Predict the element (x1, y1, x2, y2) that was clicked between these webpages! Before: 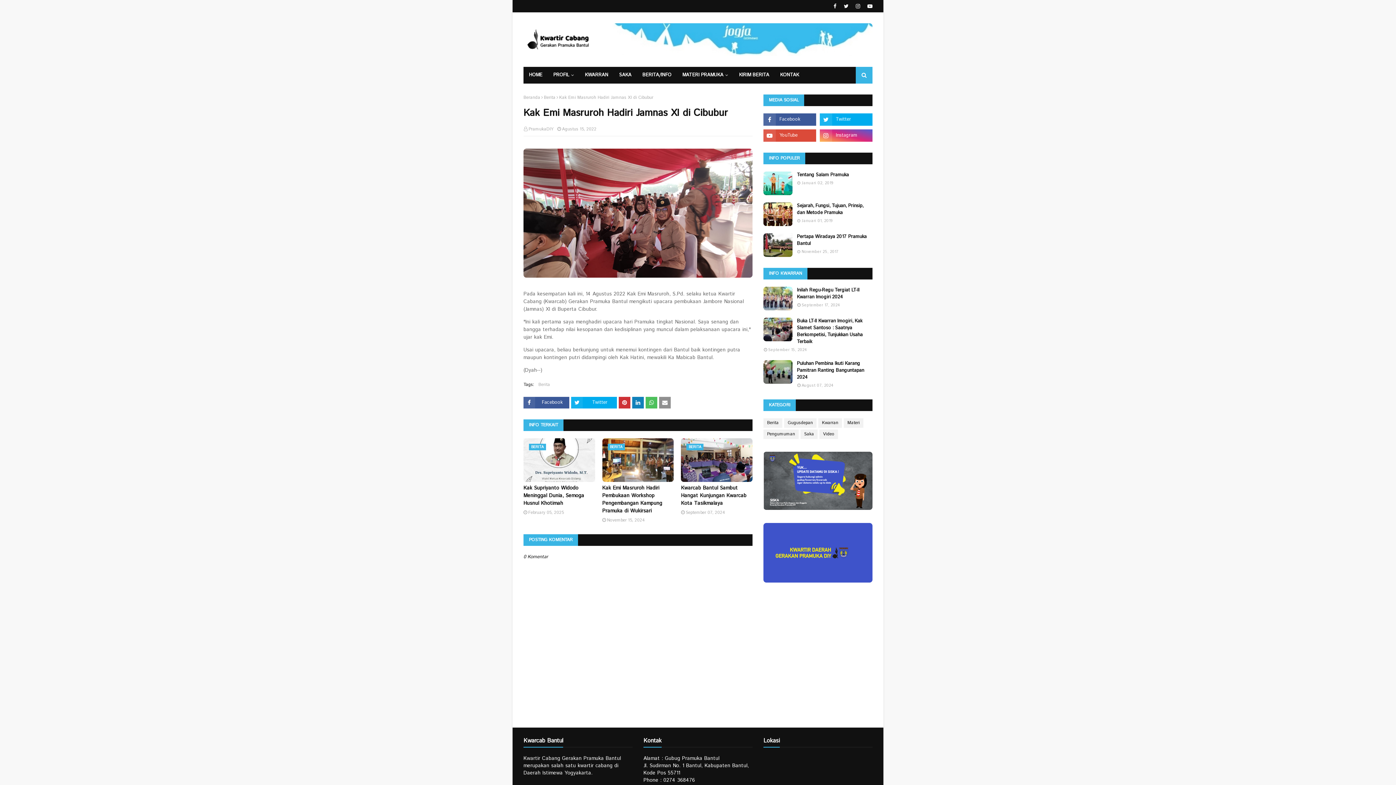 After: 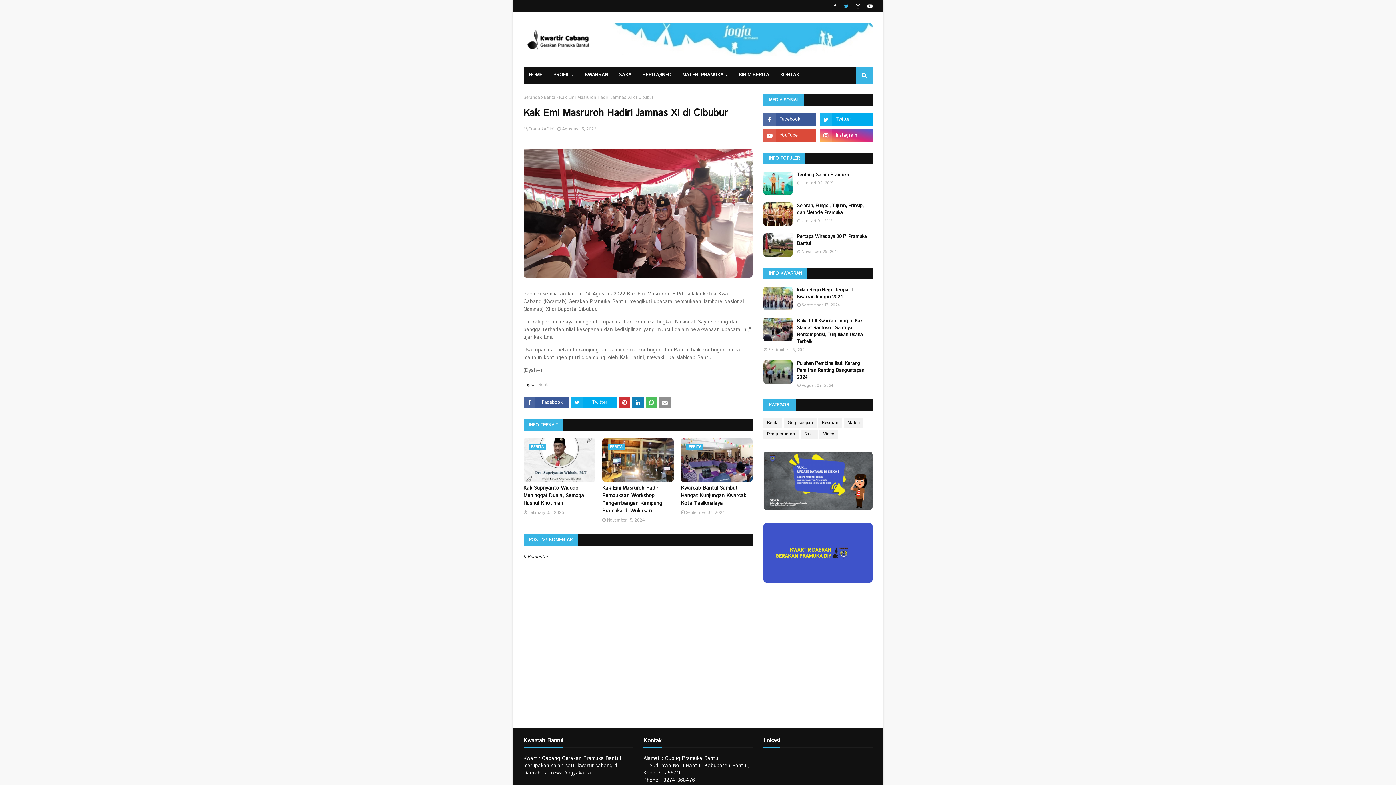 Action: bbox: (842, 0, 850, 12)